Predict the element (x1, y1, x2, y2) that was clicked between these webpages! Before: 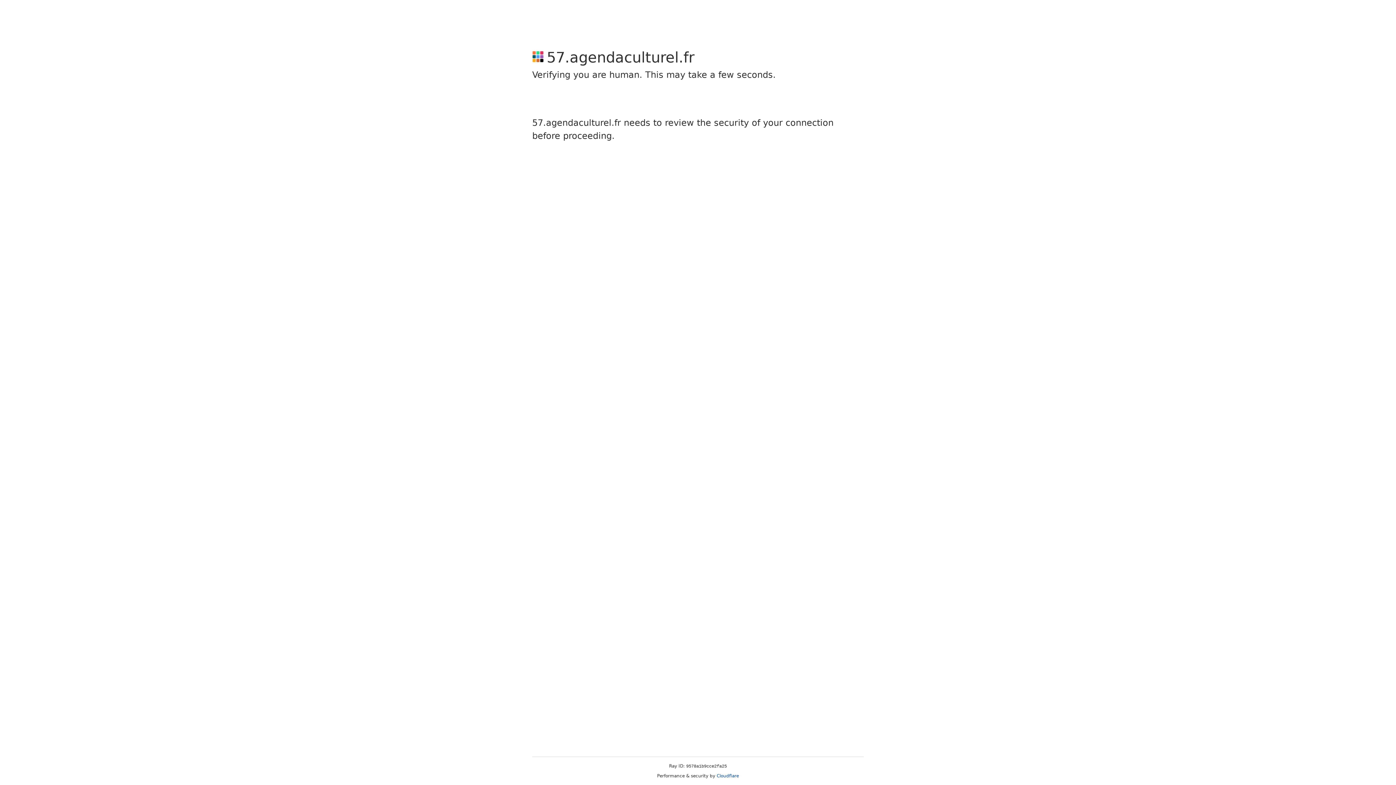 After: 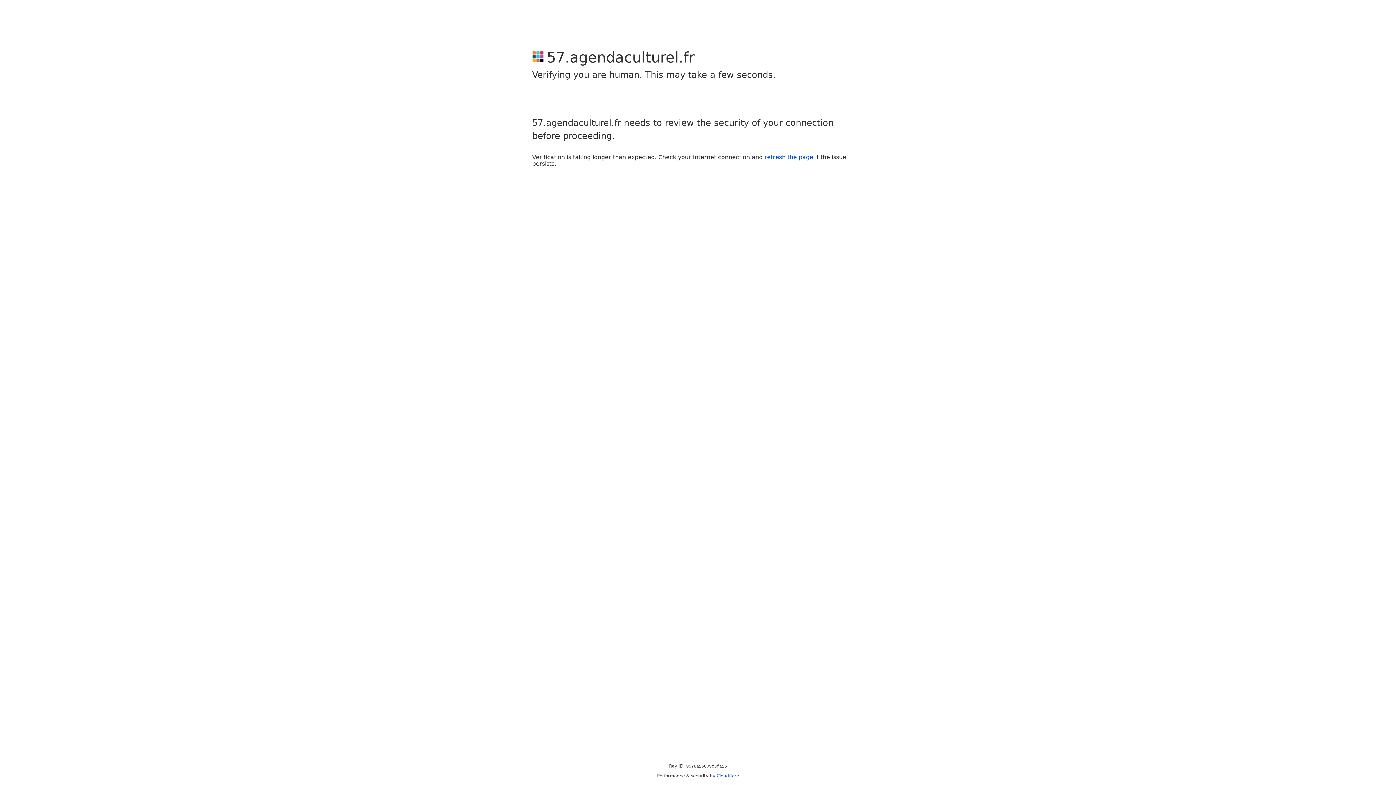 Action: bbox: (716, 773, 739, 778) label: Cloudflare